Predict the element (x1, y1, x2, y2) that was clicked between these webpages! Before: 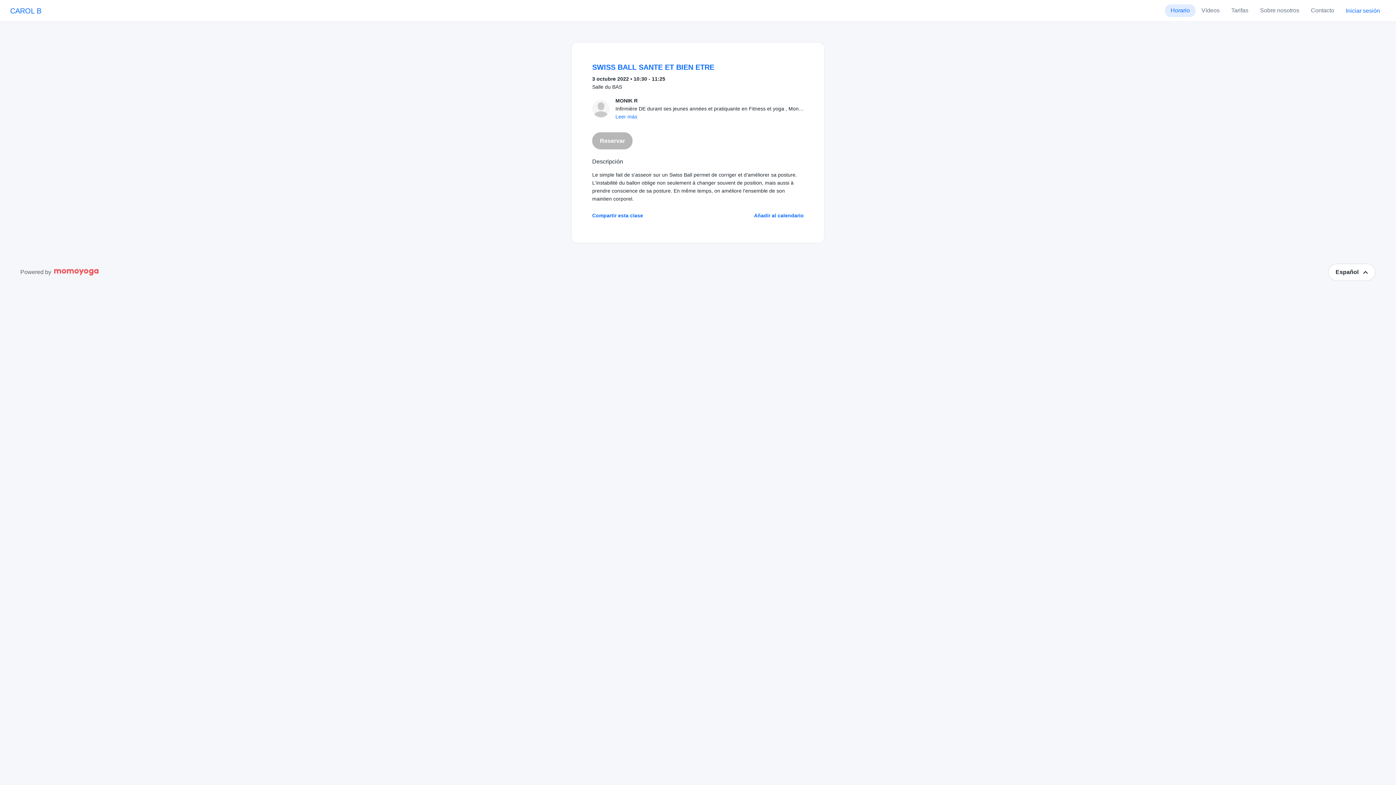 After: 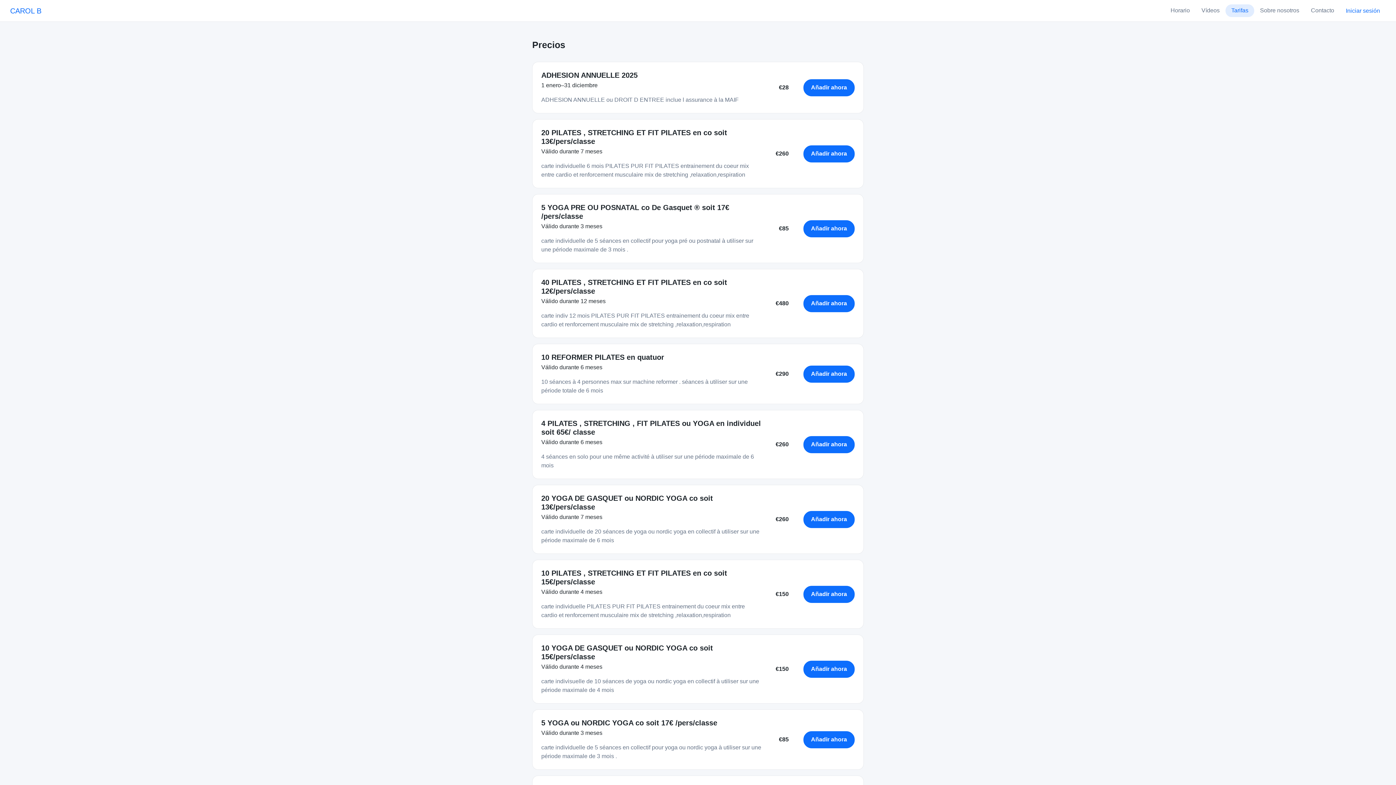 Action: bbox: (1225, 4, 1254, 16) label: Tarifas